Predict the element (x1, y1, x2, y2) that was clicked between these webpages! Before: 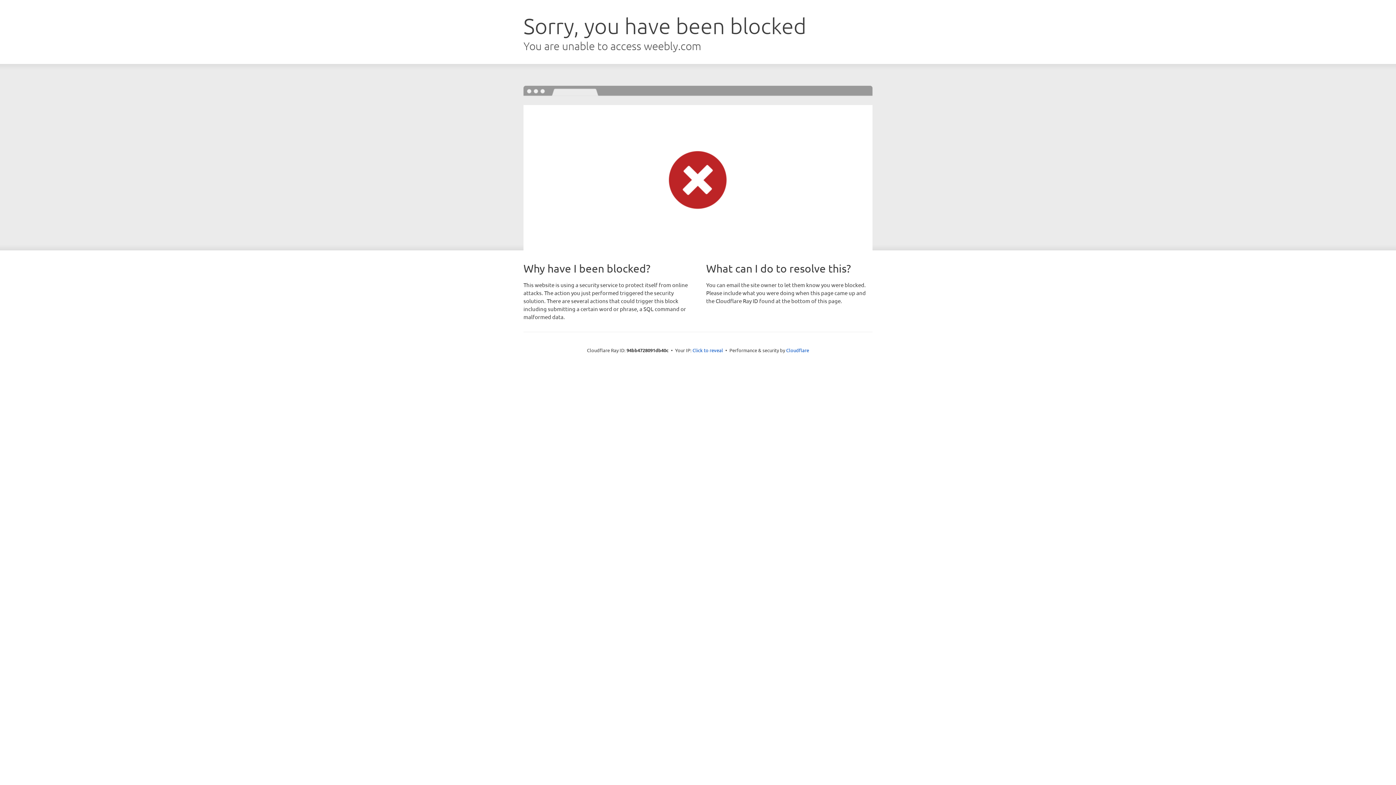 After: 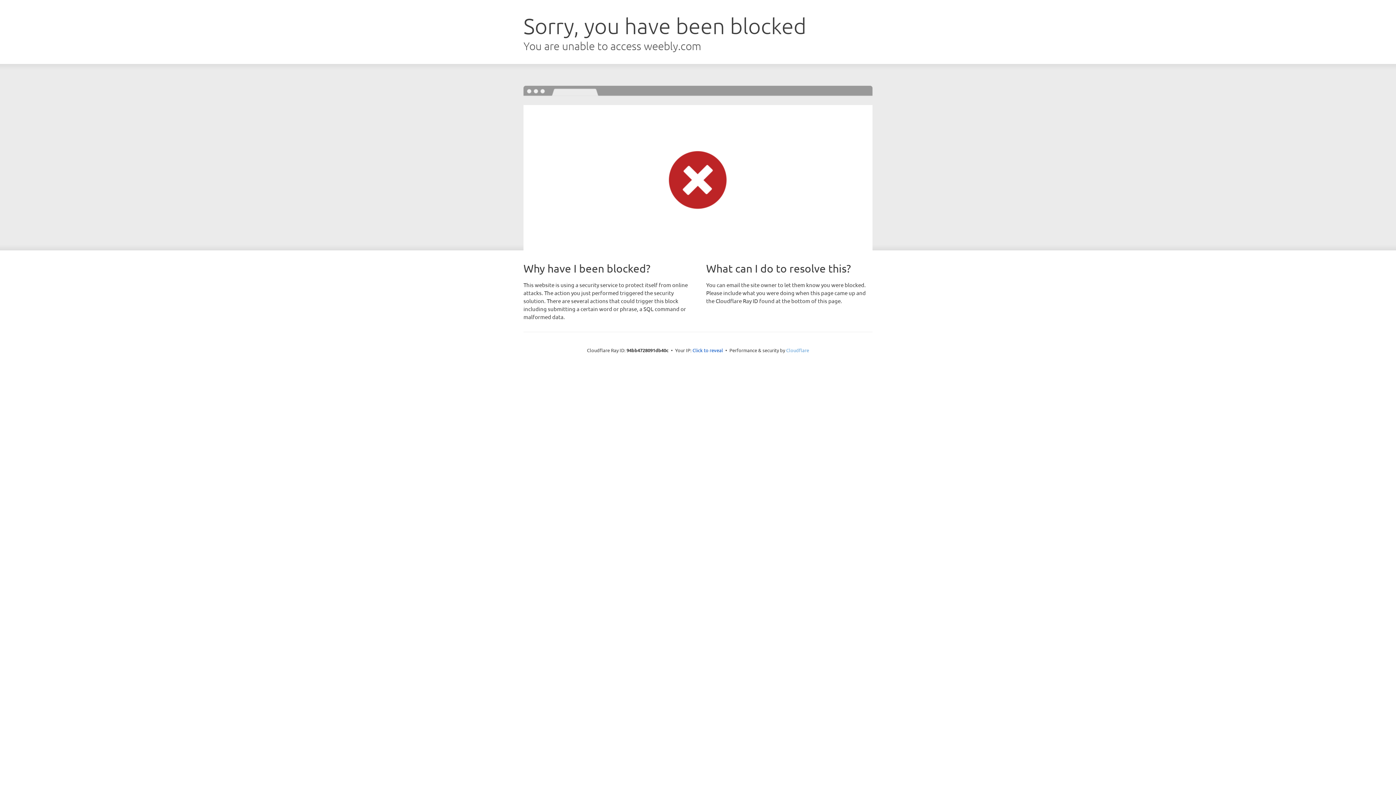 Action: bbox: (786, 347, 809, 353) label: Cloudflare